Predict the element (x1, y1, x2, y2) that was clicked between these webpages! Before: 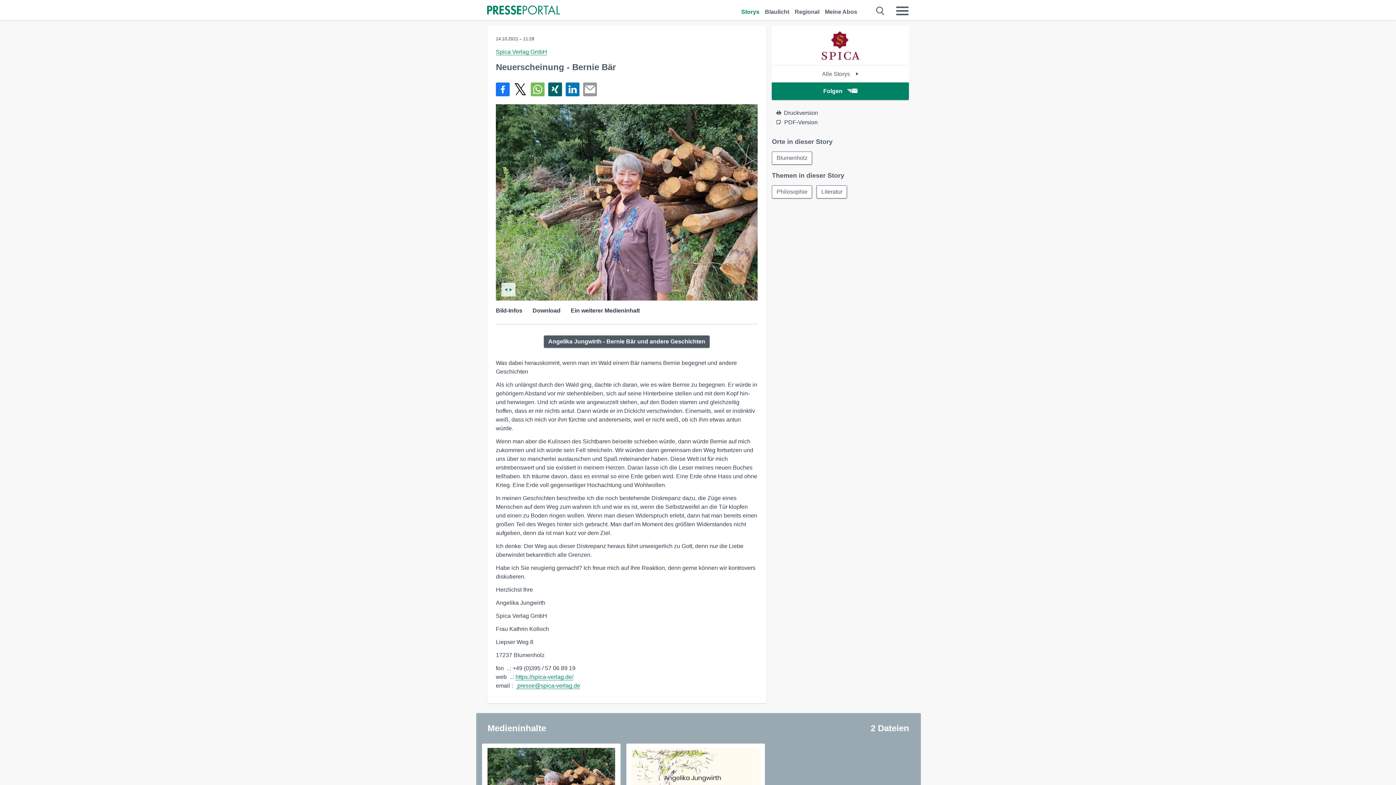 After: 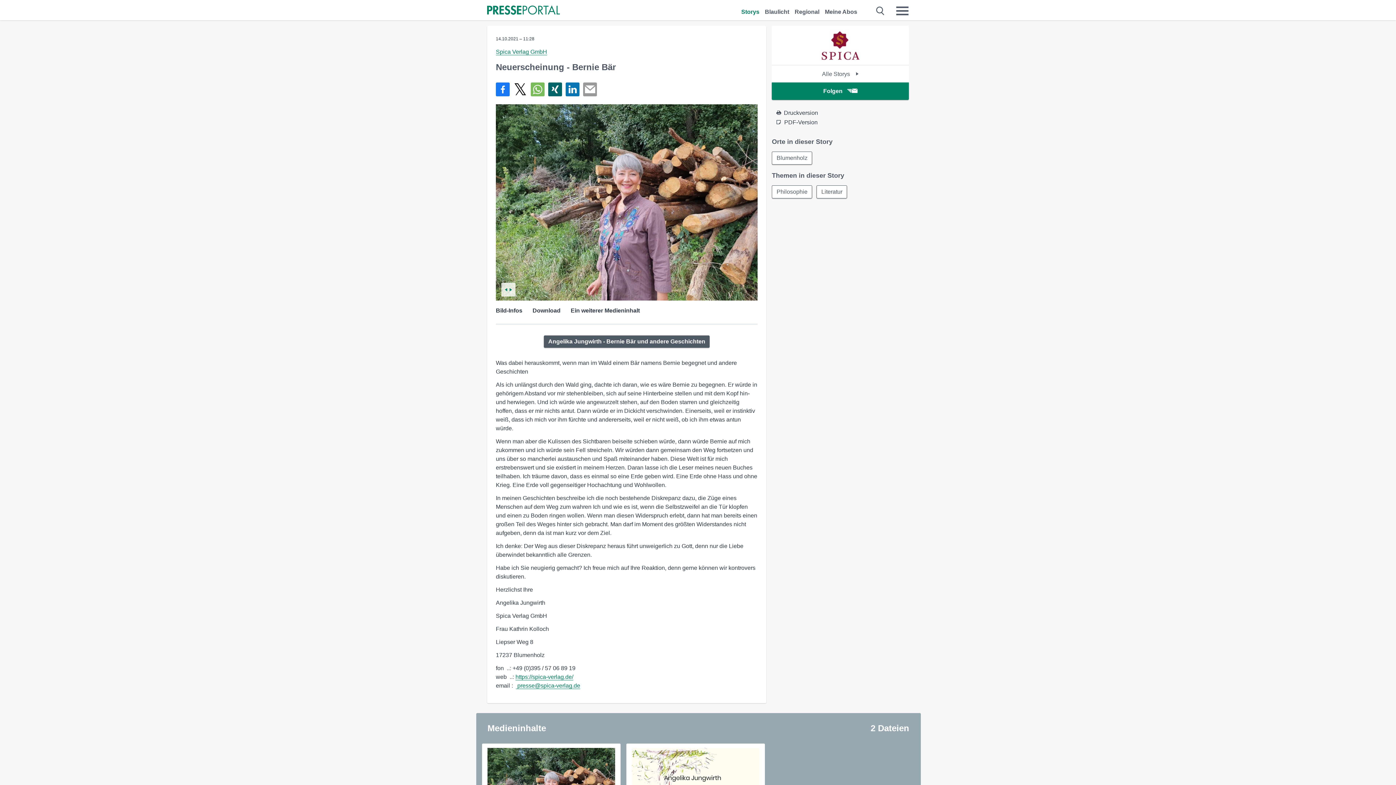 Action: label: Teilen über Xing bbox: (548, 82, 562, 96)